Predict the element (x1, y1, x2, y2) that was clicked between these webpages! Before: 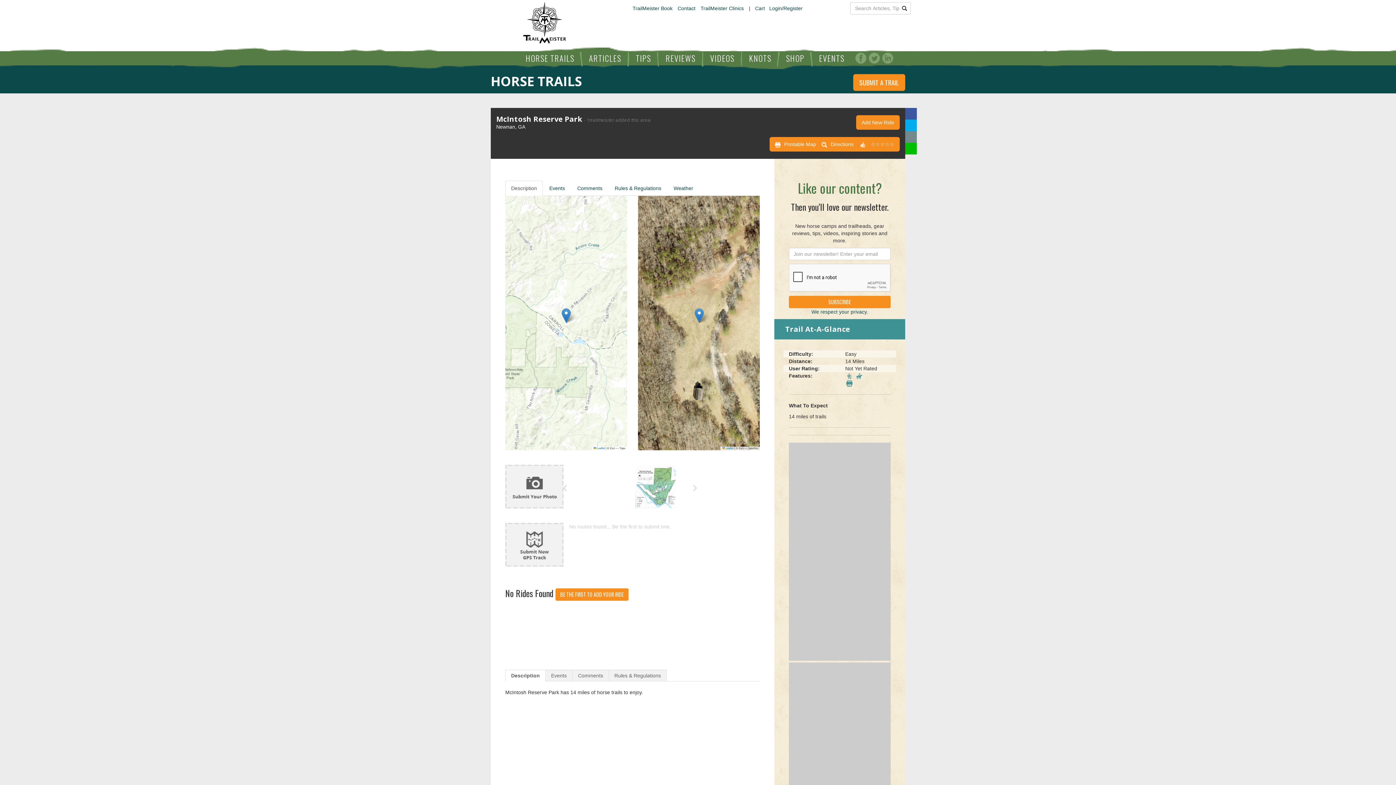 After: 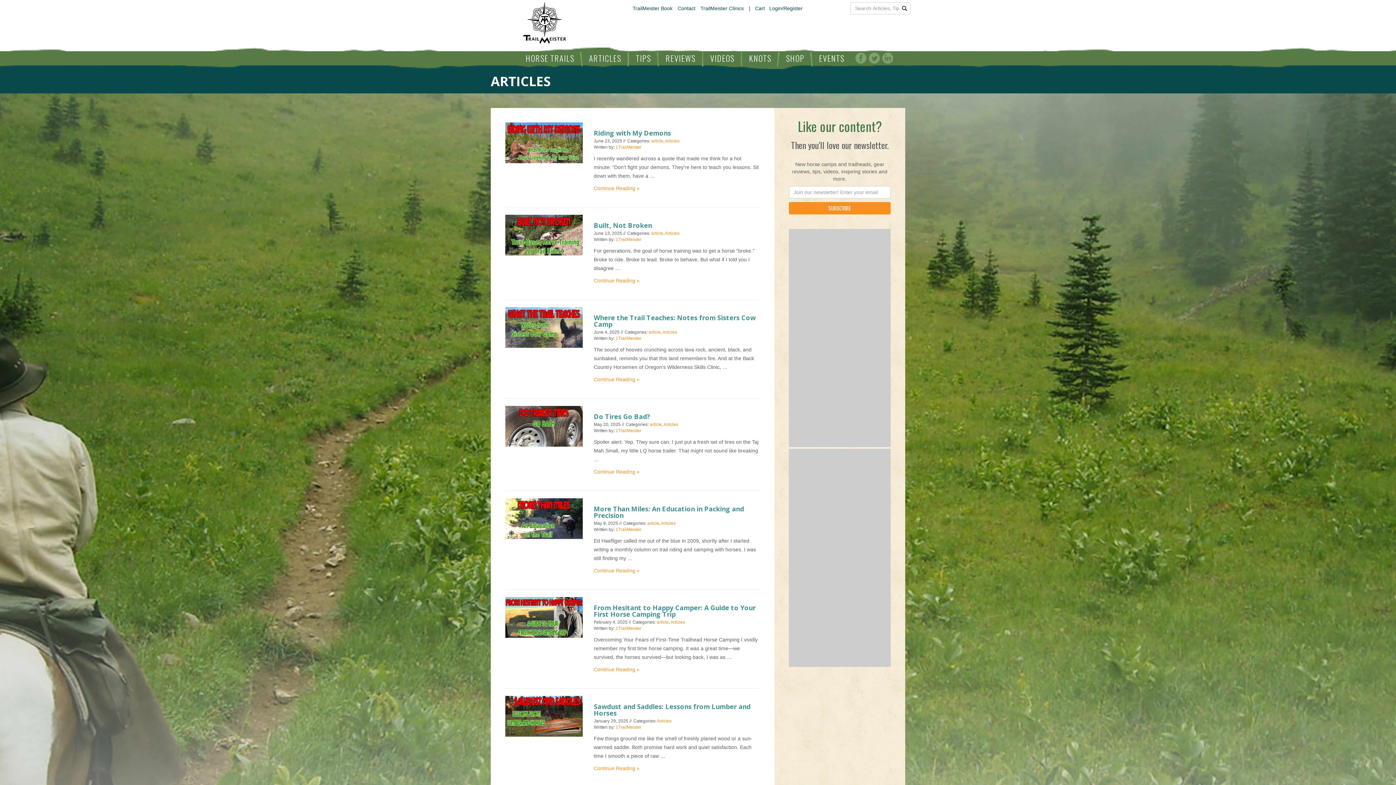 Action: bbox: (589, 52, 621, 64) label: ARTICLES